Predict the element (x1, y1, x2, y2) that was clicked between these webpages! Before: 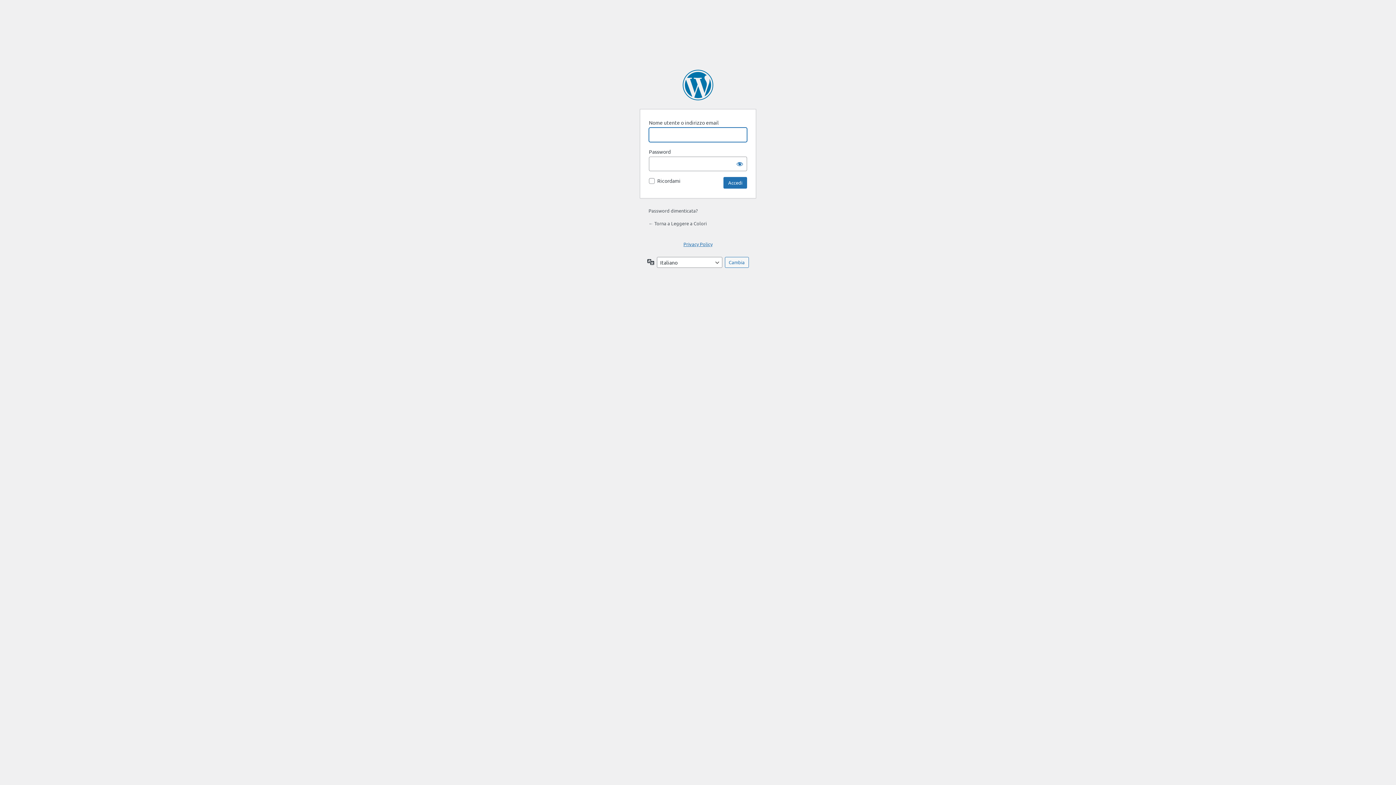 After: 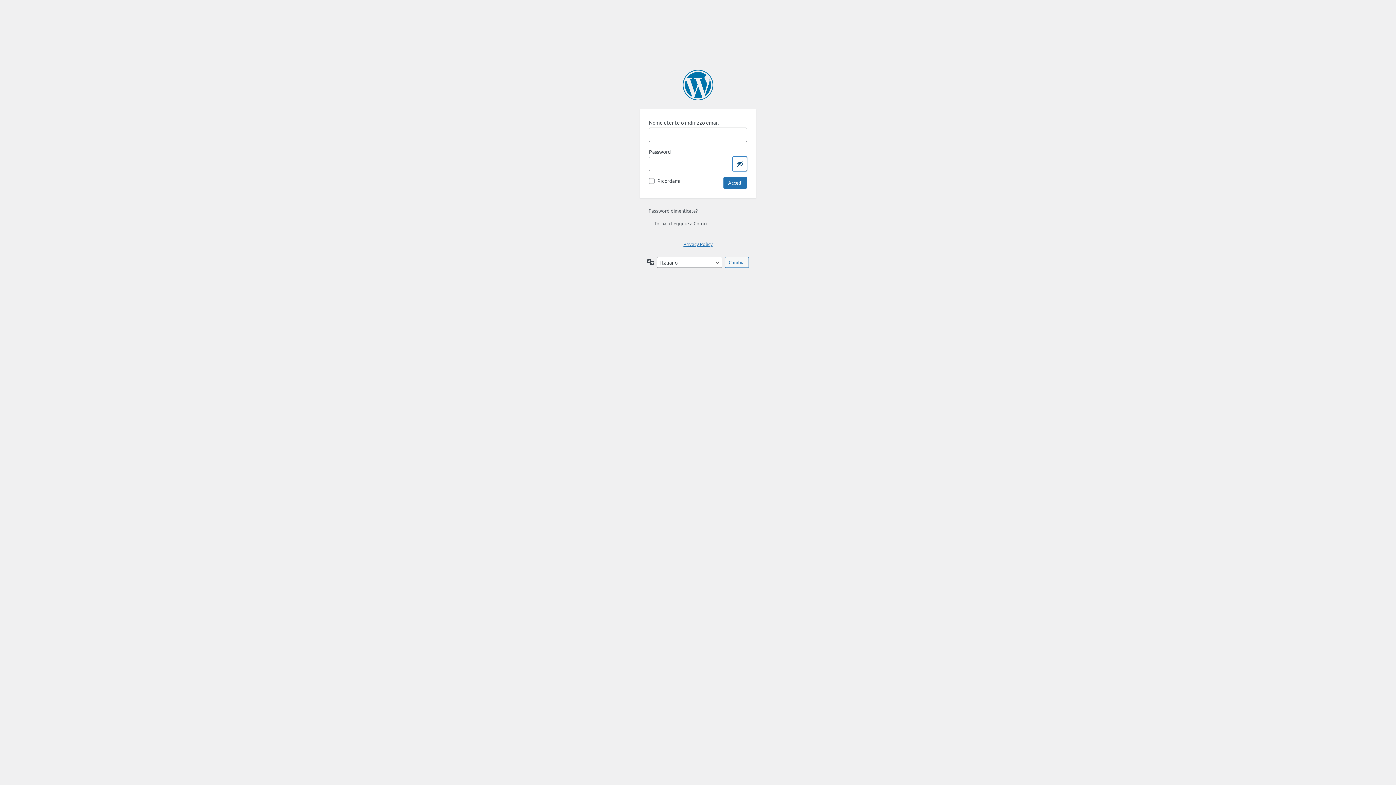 Action: bbox: (732, 156, 747, 171) label: Mostra password